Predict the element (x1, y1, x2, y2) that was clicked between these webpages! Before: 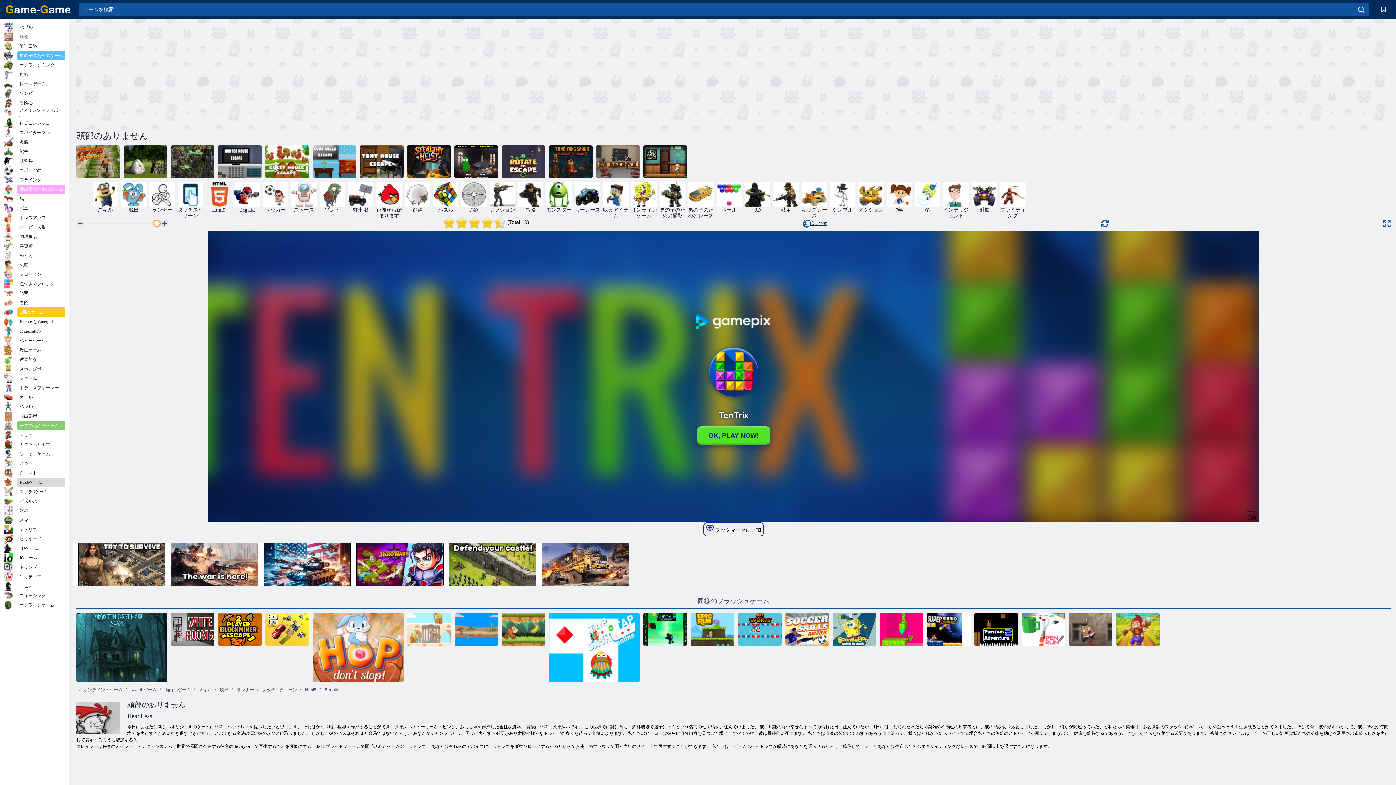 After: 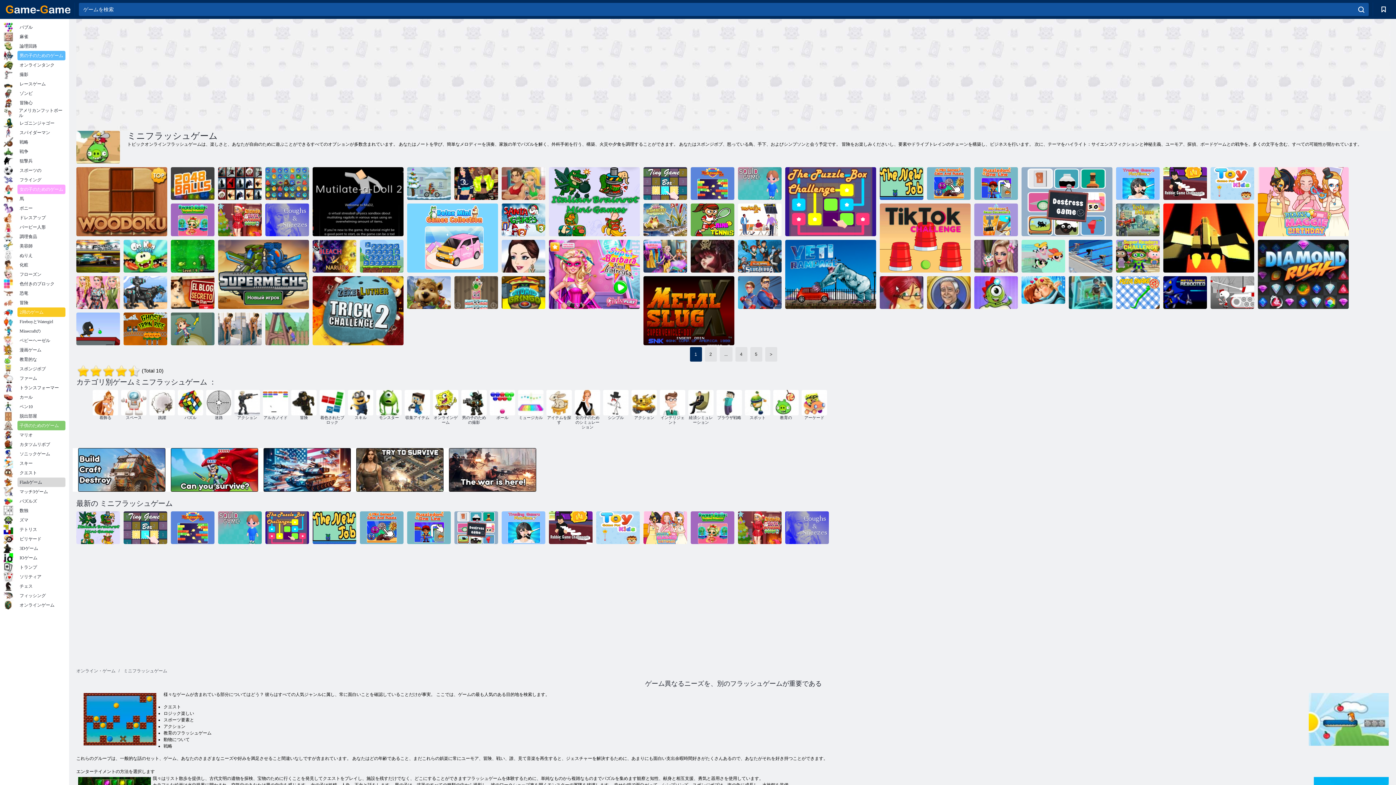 Action: label: Flashゲーム bbox: (3, 477, 65, 487)